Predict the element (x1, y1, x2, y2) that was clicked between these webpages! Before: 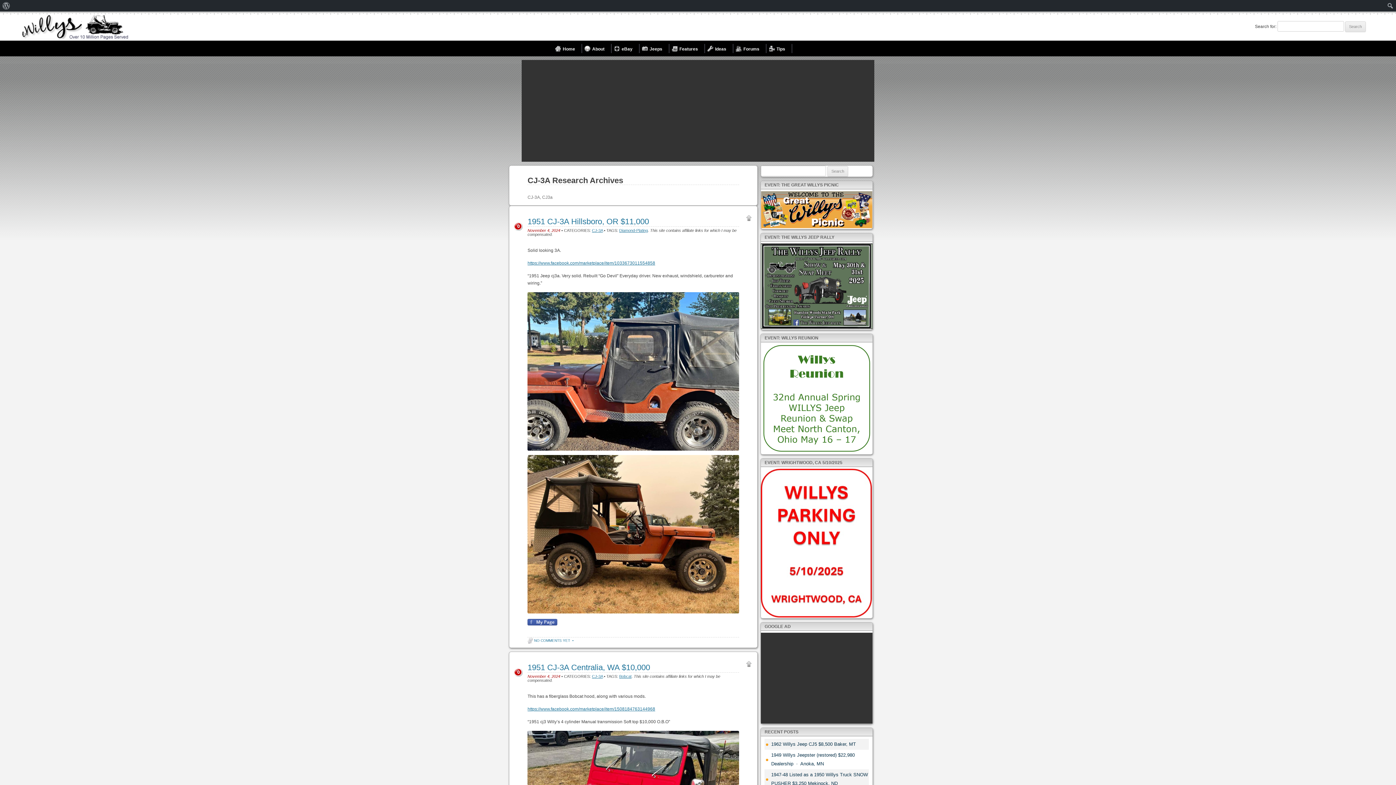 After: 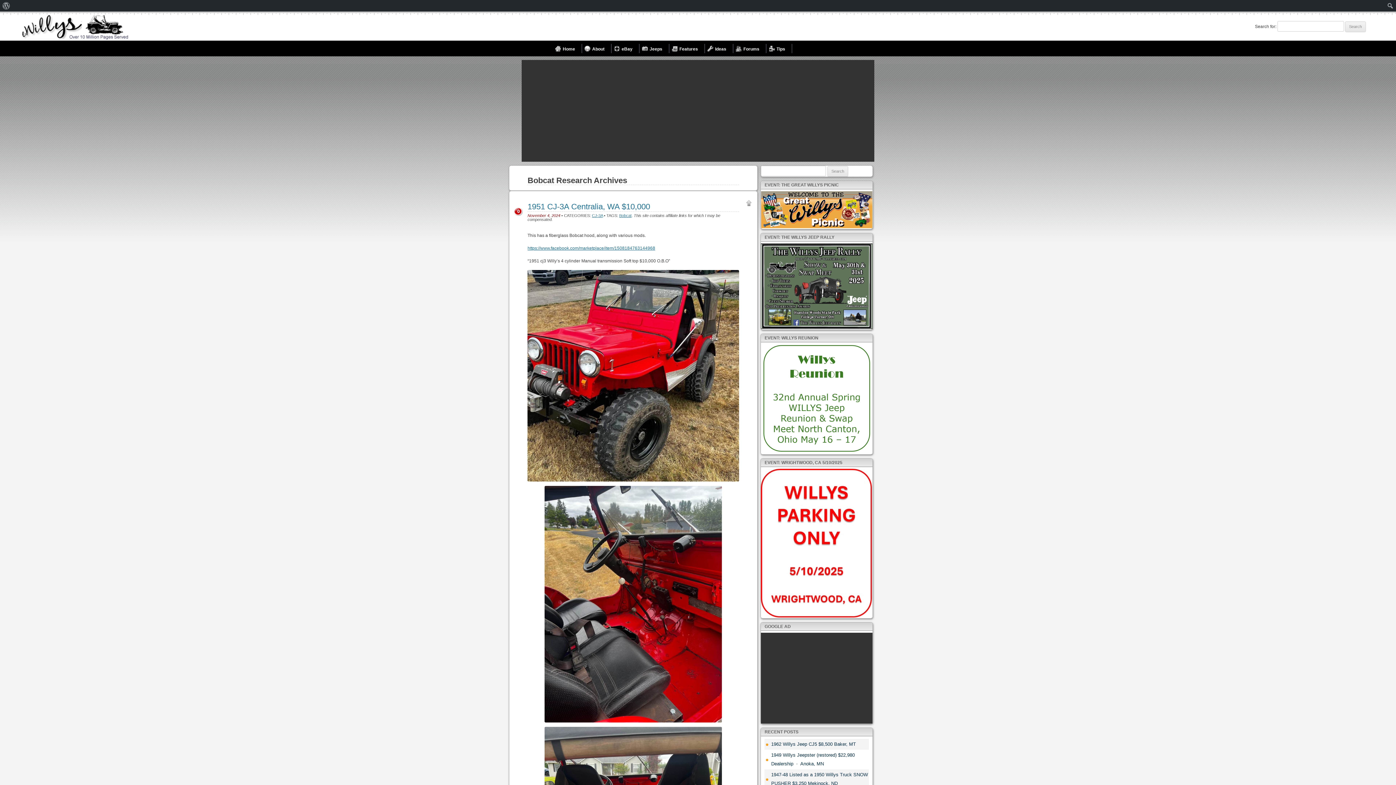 Action: label: Bobcat bbox: (619, 674, 631, 679)